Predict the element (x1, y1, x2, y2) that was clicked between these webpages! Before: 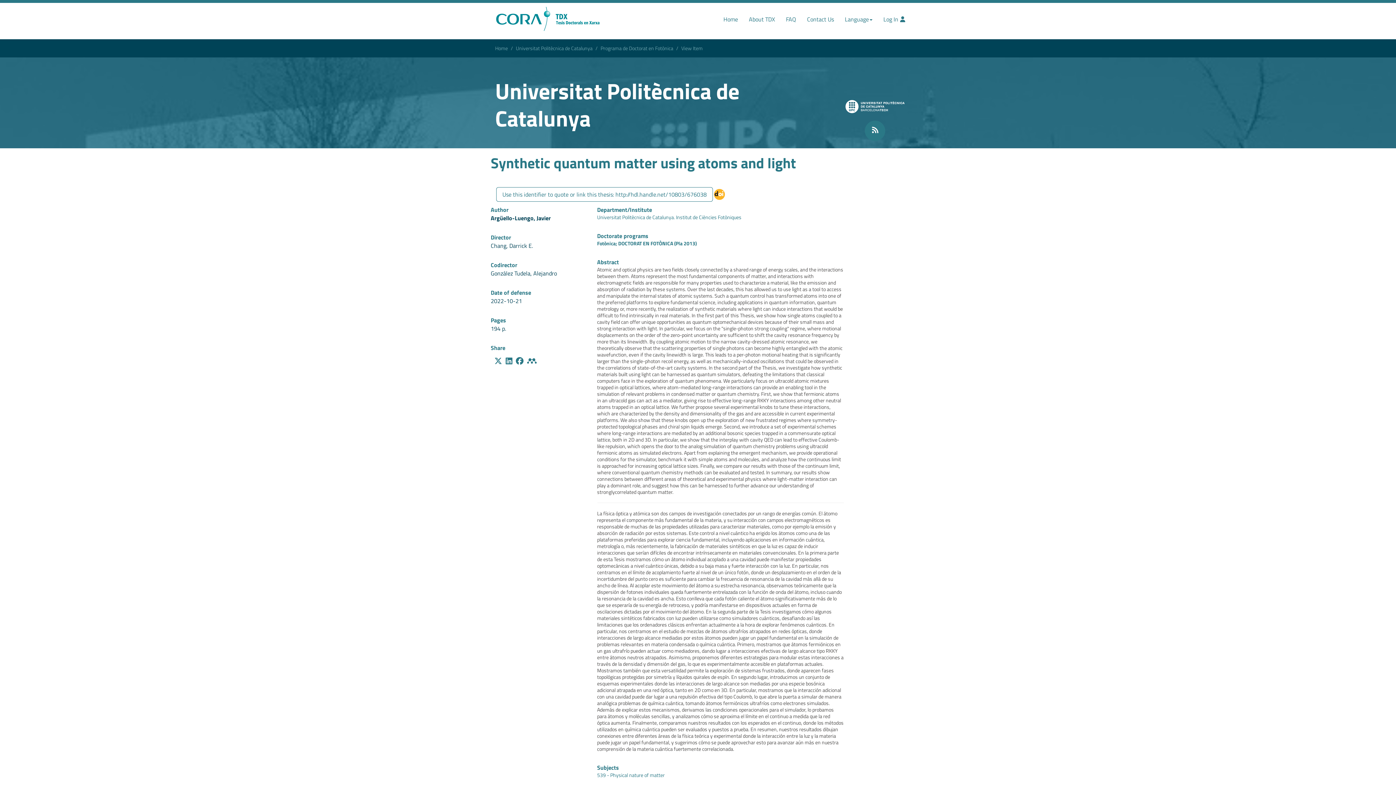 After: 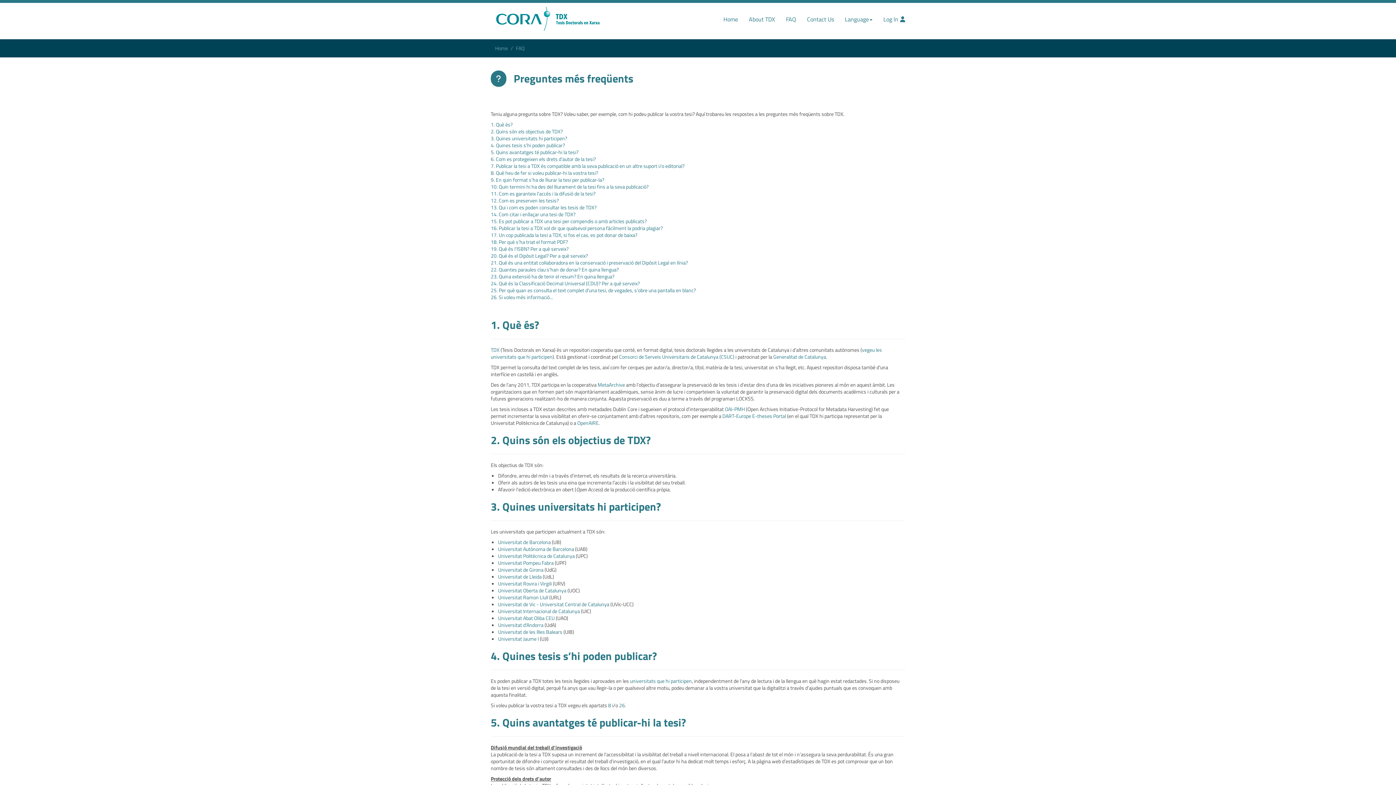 Action: label: FAQ bbox: (780, 2, 801, 24)